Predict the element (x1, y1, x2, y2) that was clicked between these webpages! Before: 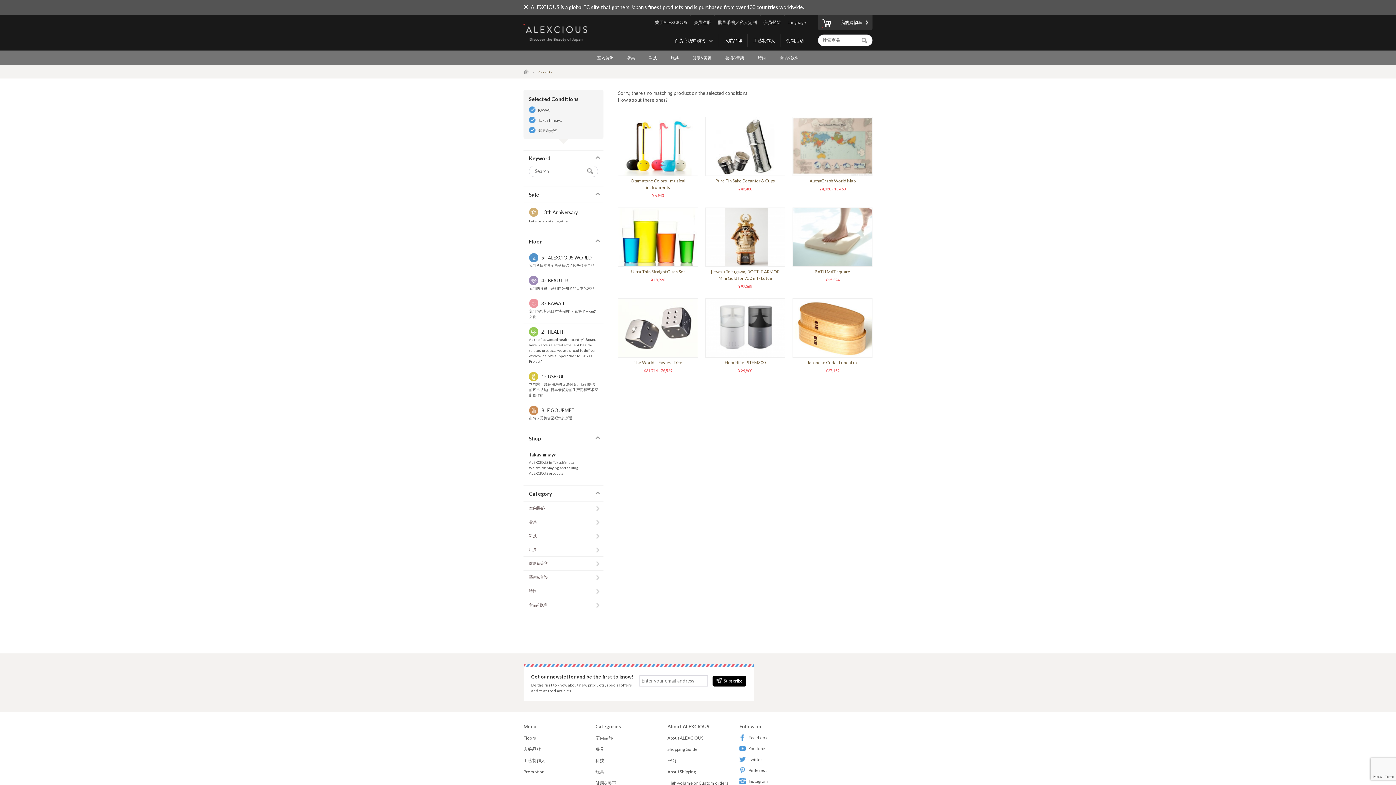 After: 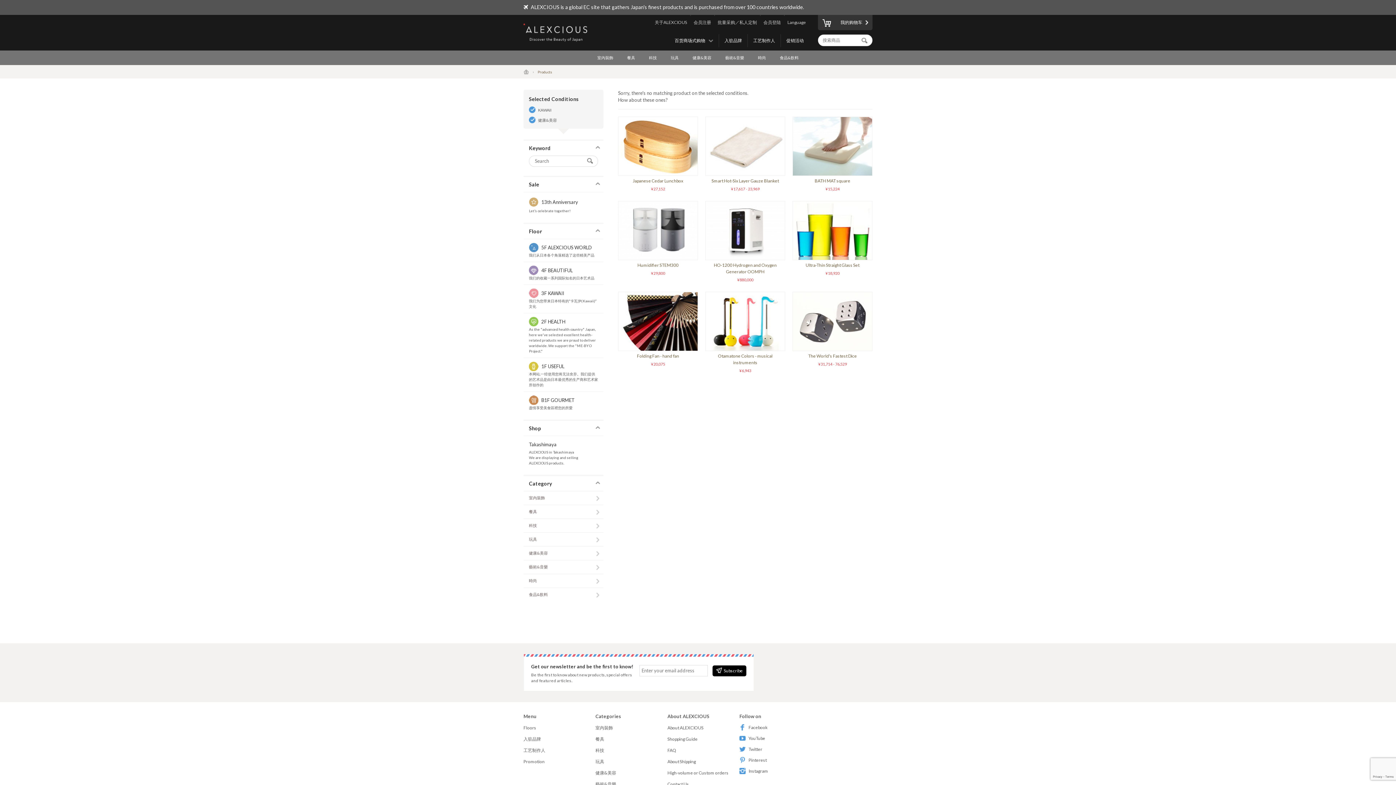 Action: bbox: (529, 116, 598, 123) label: Takashimaya